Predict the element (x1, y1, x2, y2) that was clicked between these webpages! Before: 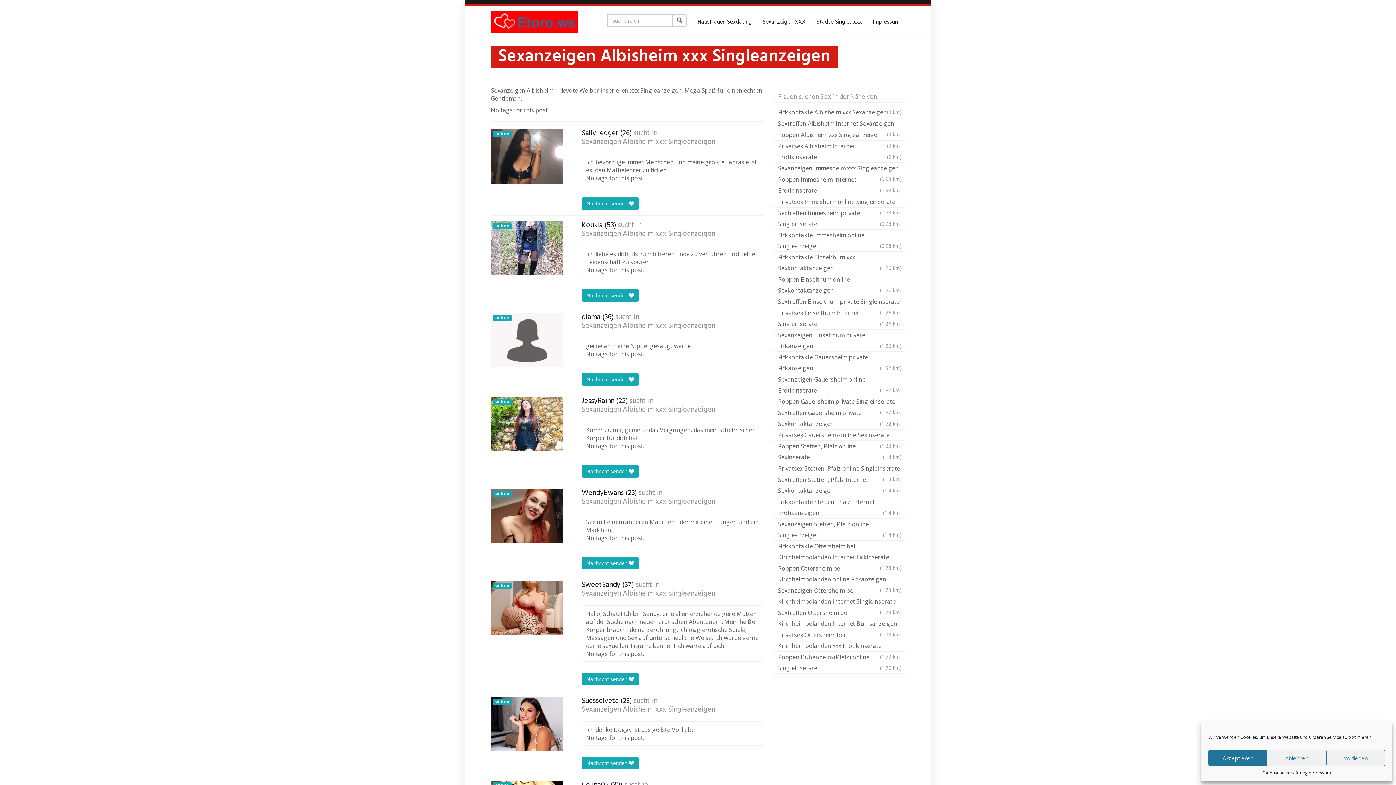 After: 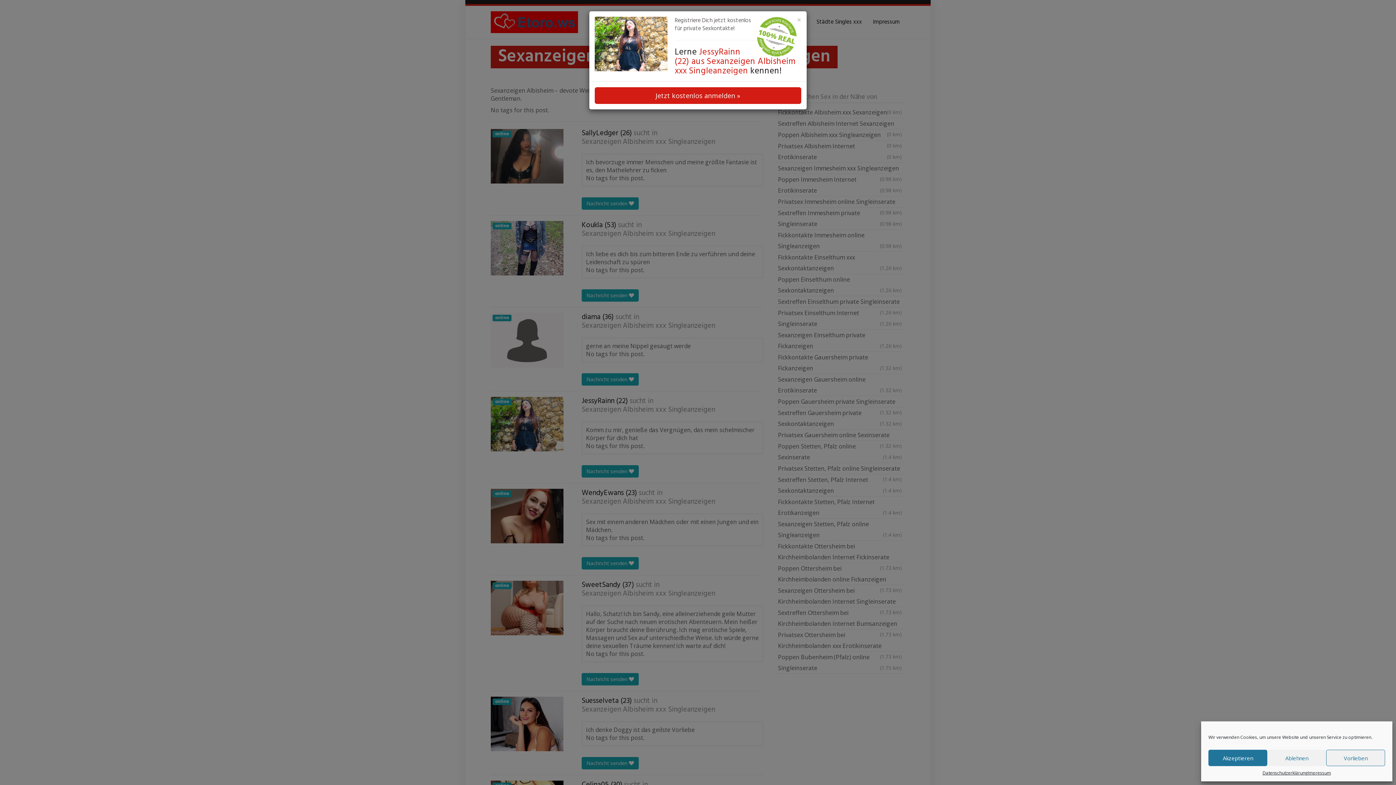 Action: bbox: (490, 397, 563, 451) label: online